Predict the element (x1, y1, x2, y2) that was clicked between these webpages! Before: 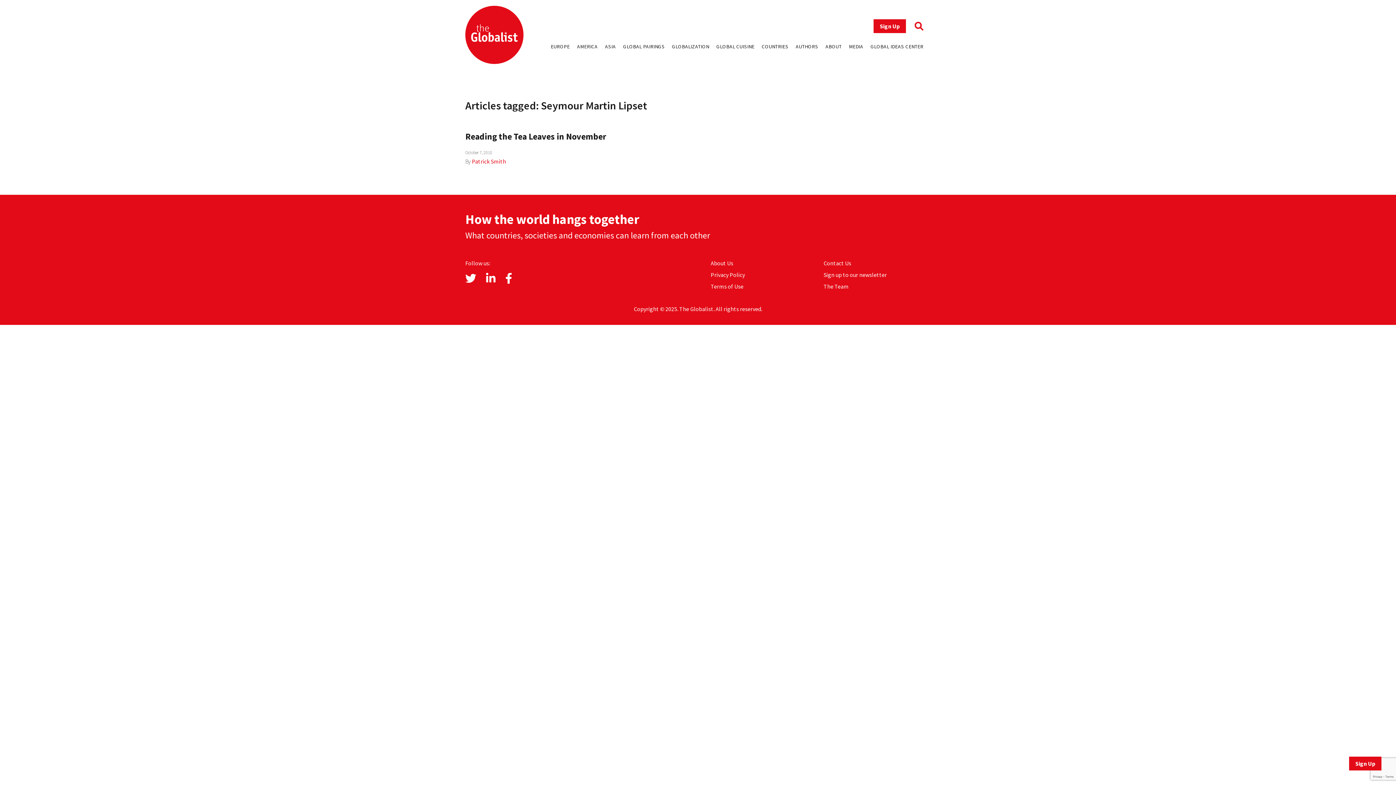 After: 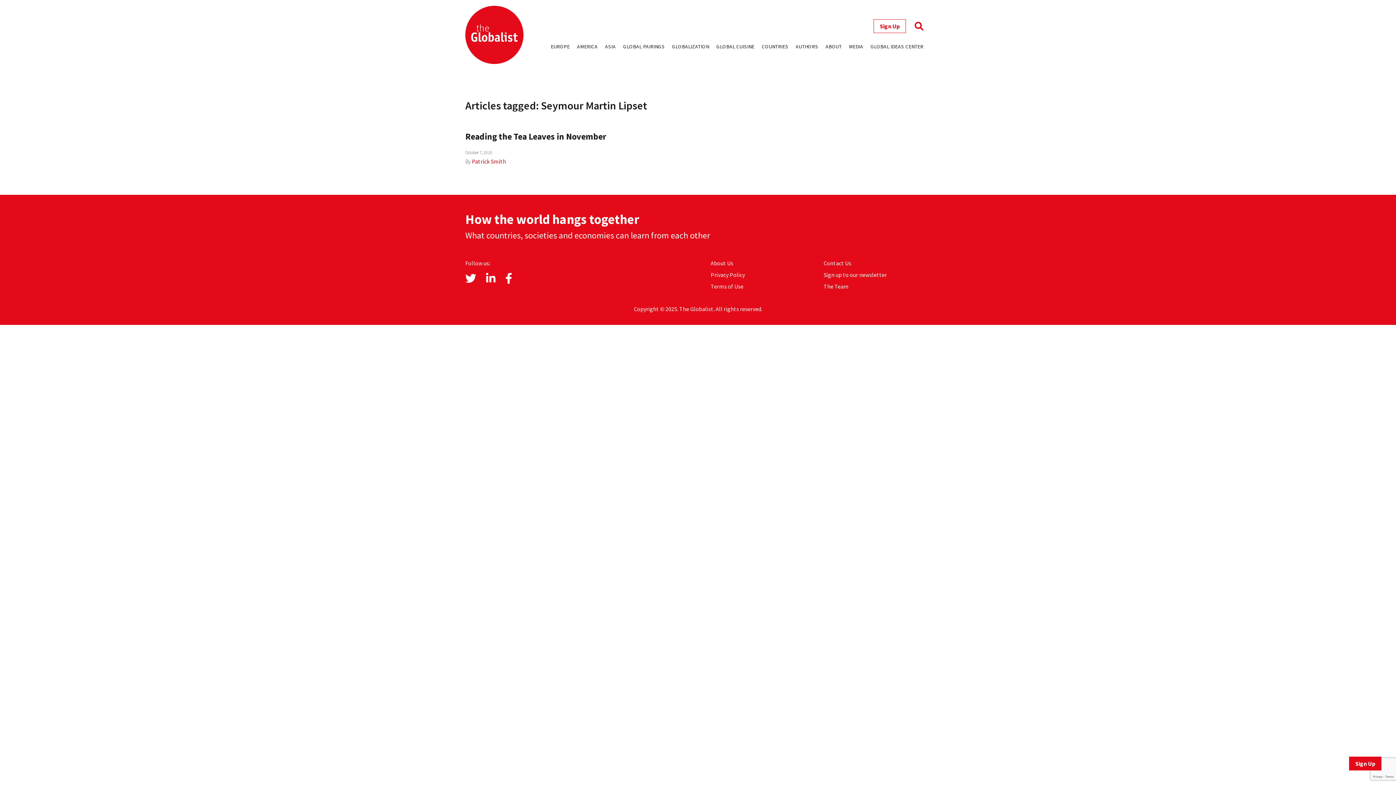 Action: label: Sign Up bbox: (873, 19, 906, 33)